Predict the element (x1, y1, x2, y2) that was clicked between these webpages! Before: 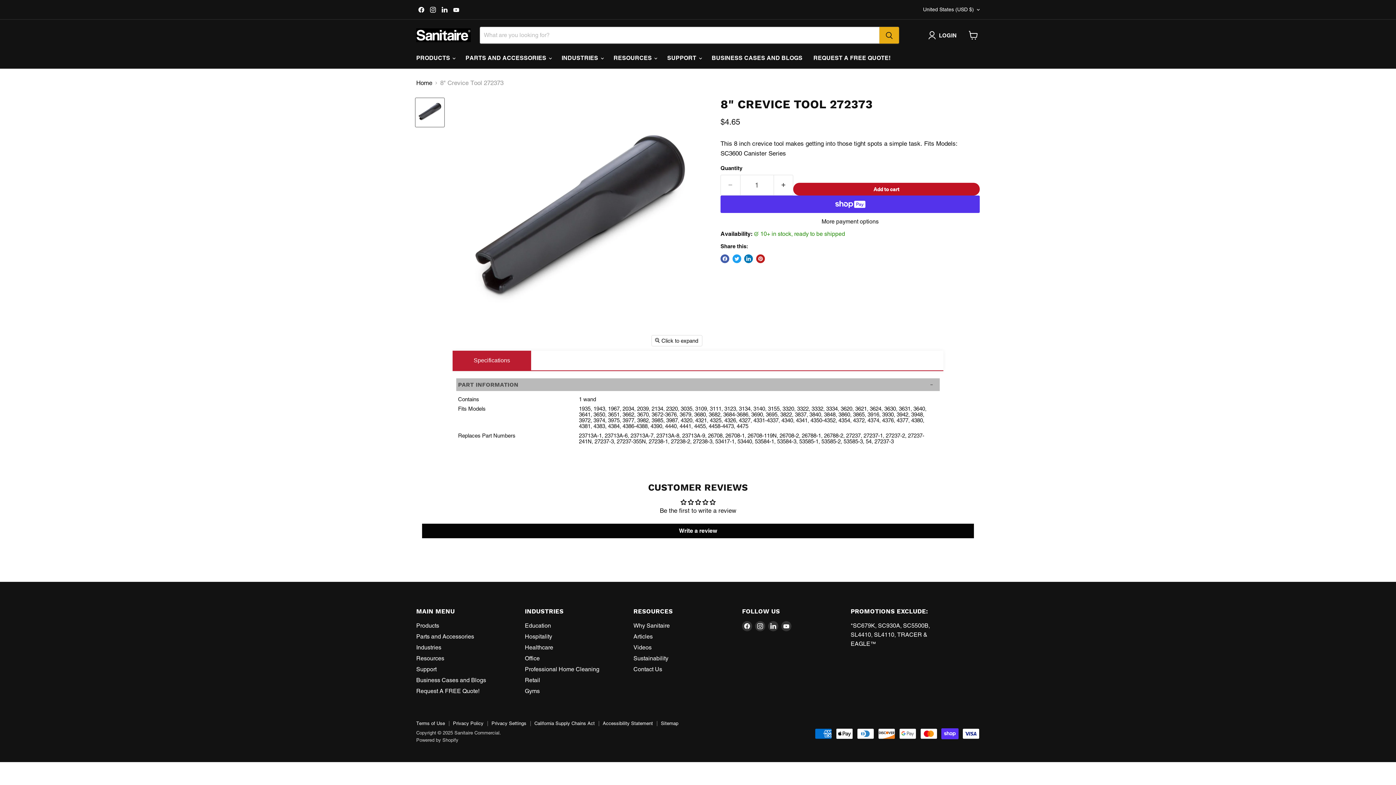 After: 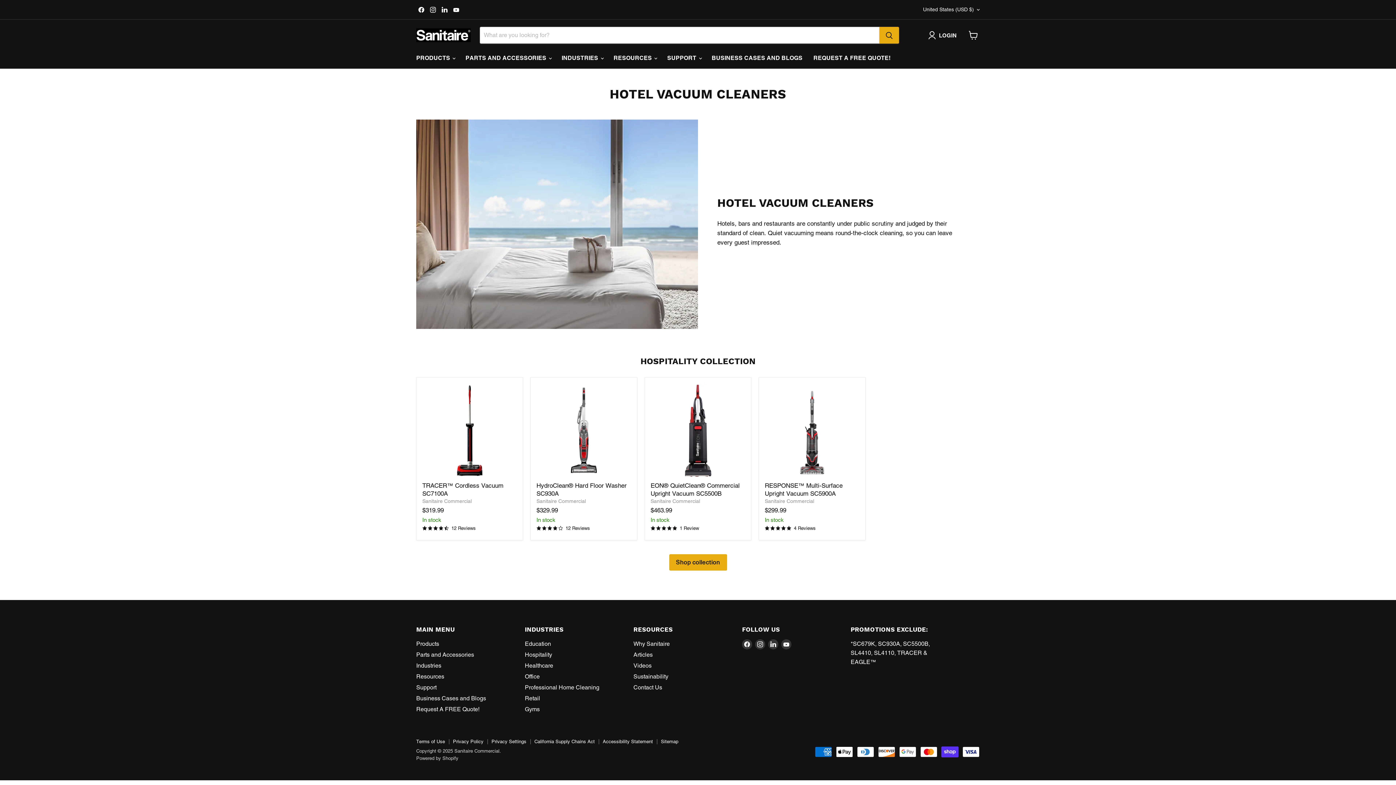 Action: label: Hospitality bbox: (525, 633, 552, 640)